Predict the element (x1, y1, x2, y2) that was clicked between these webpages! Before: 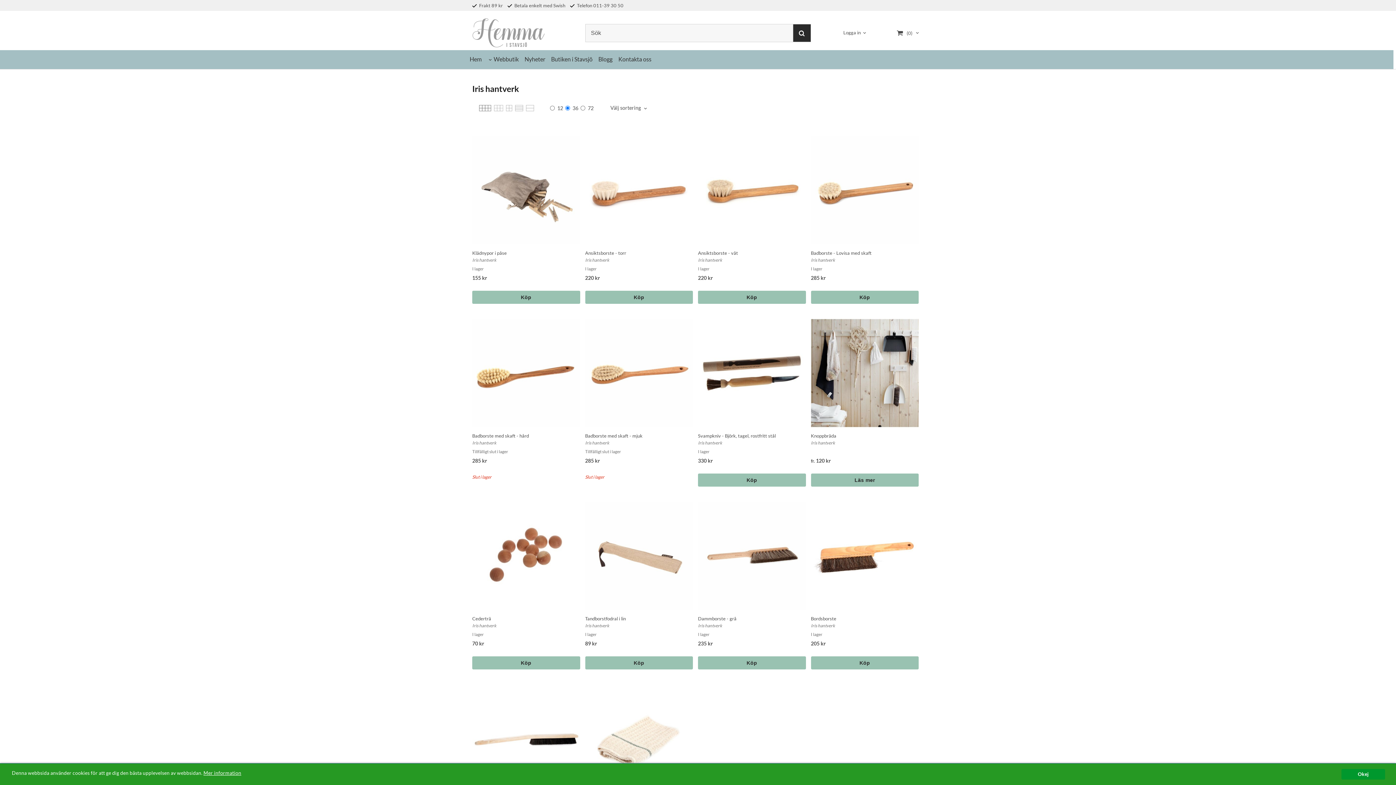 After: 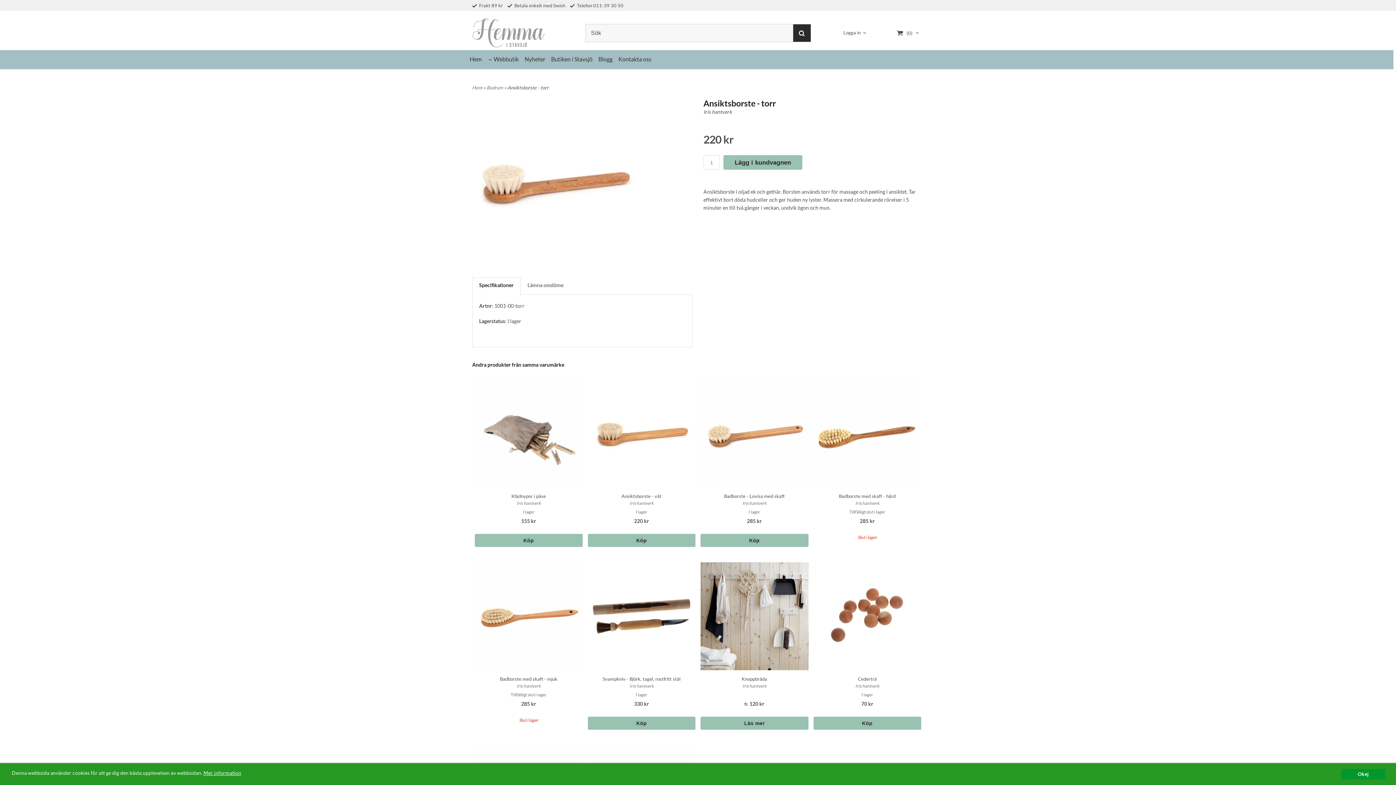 Action: label: Ansiktsborste - torr bbox: (585, 250, 626, 256)